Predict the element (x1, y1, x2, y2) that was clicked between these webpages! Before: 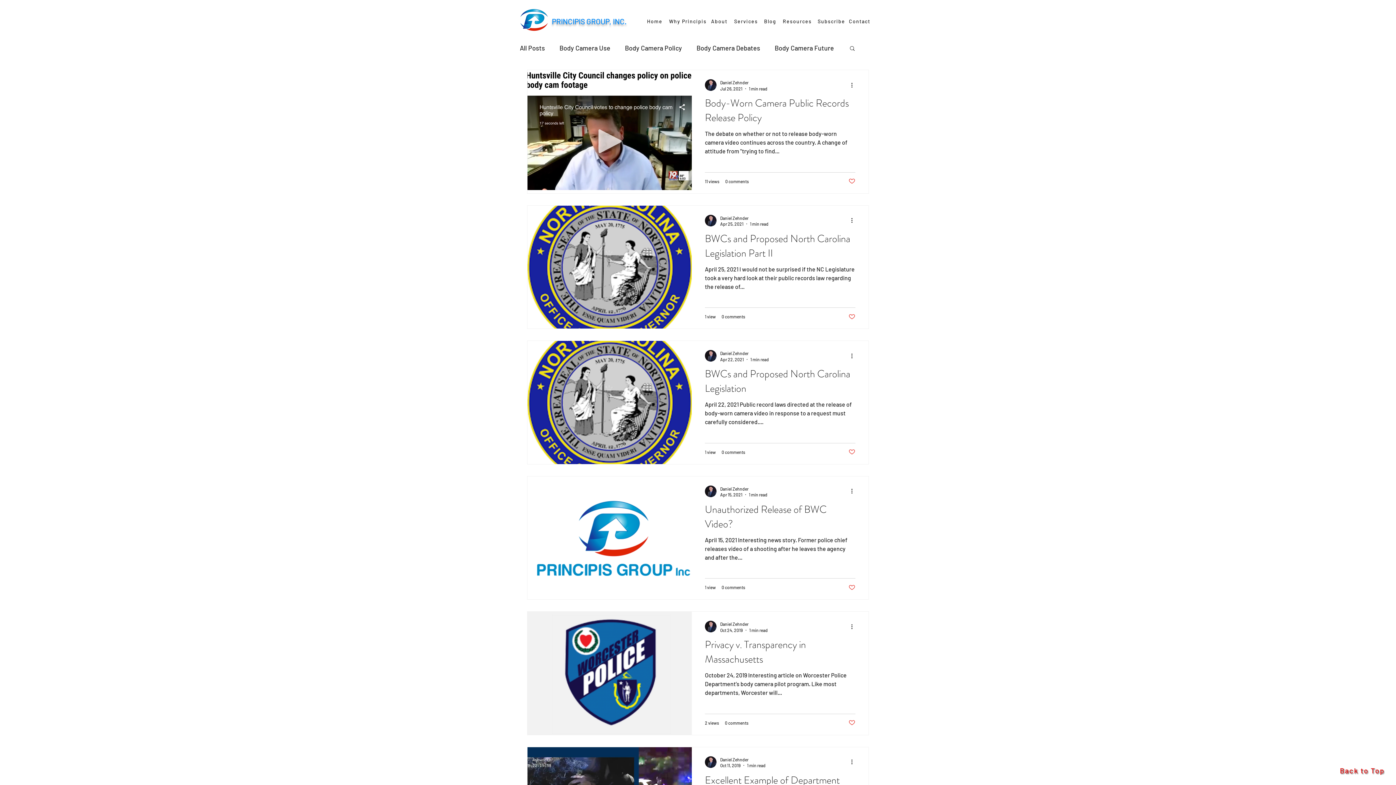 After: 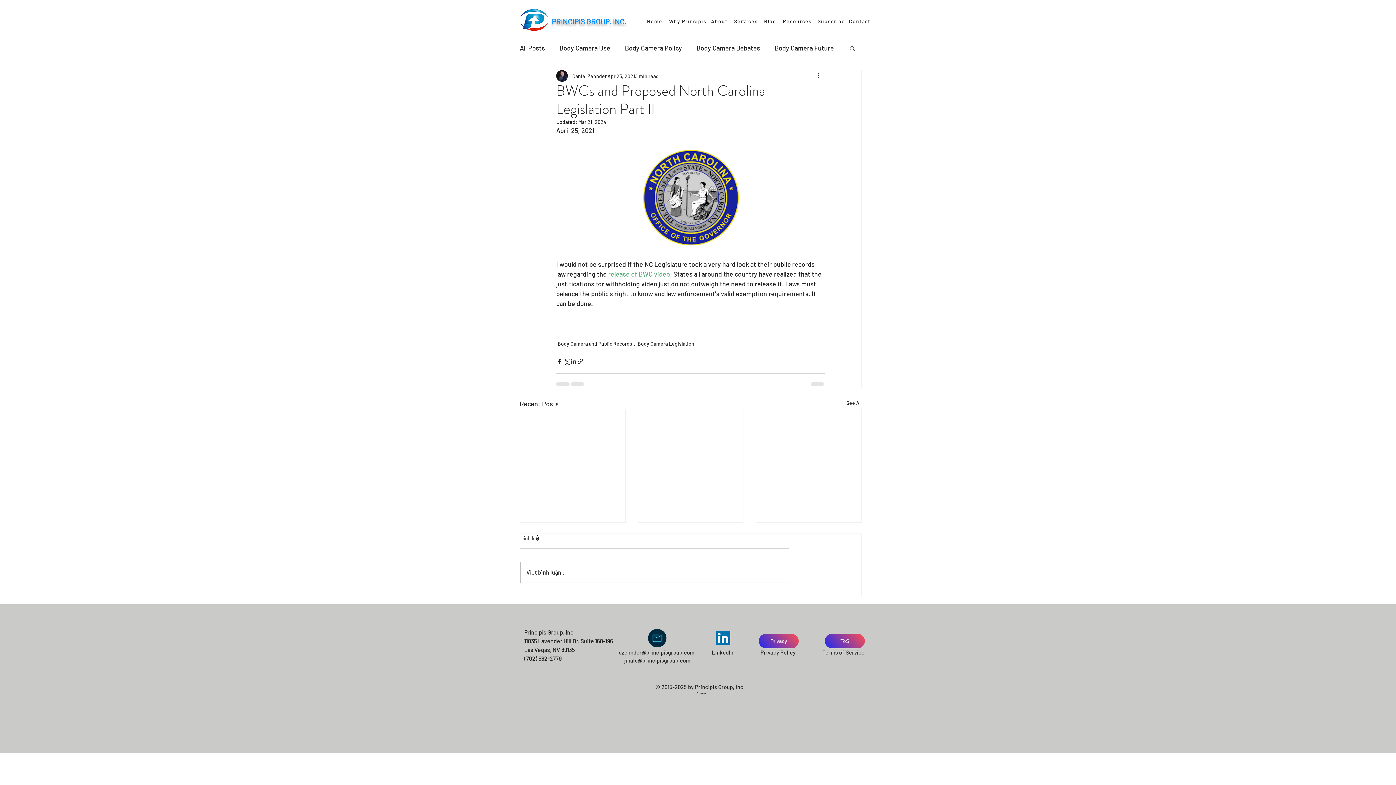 Action: label: BWCs and Proposed North Carolina Legislation Part II bbox: (705, 231, 855, 264)